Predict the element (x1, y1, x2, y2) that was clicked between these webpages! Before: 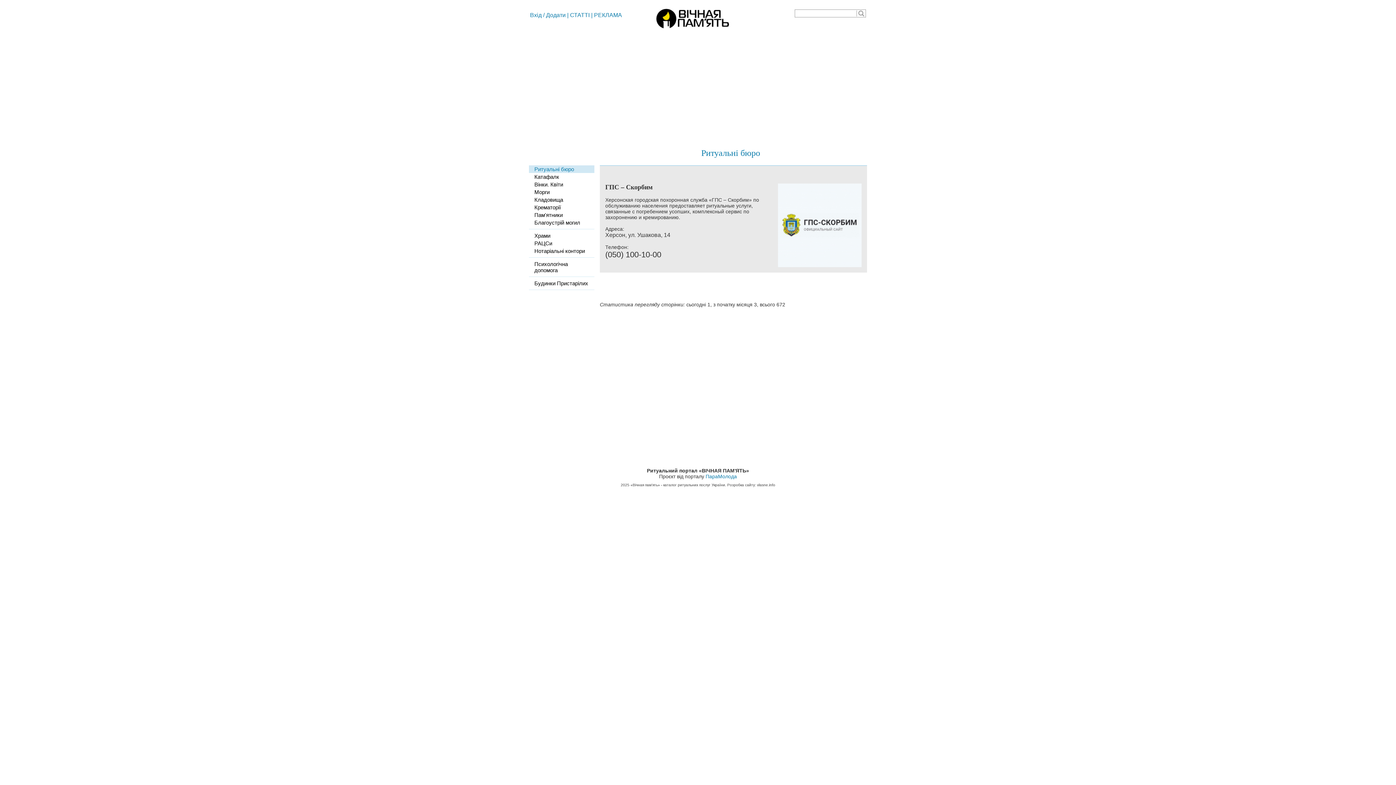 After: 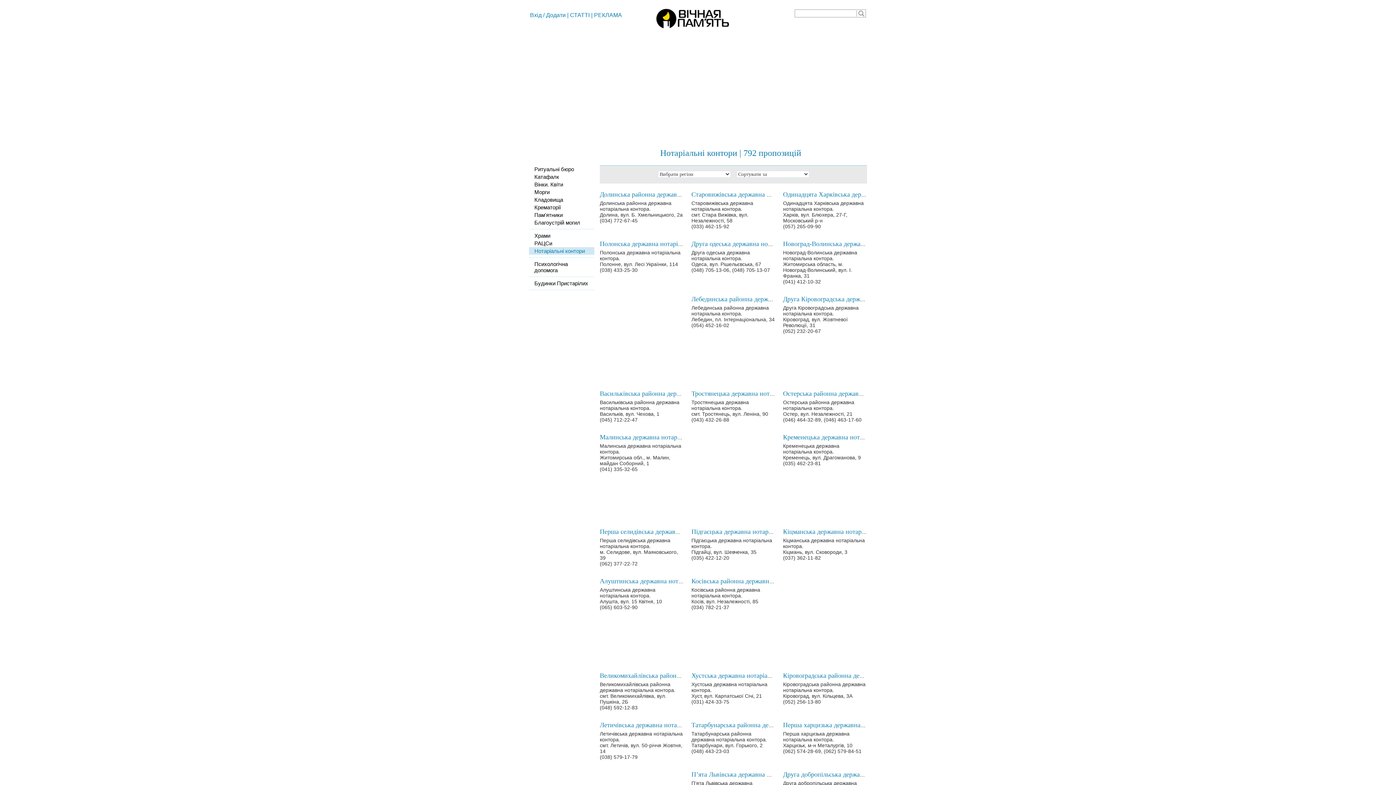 Action: bbox: (529, 247, 594, 254) label: Нотаріальні контори